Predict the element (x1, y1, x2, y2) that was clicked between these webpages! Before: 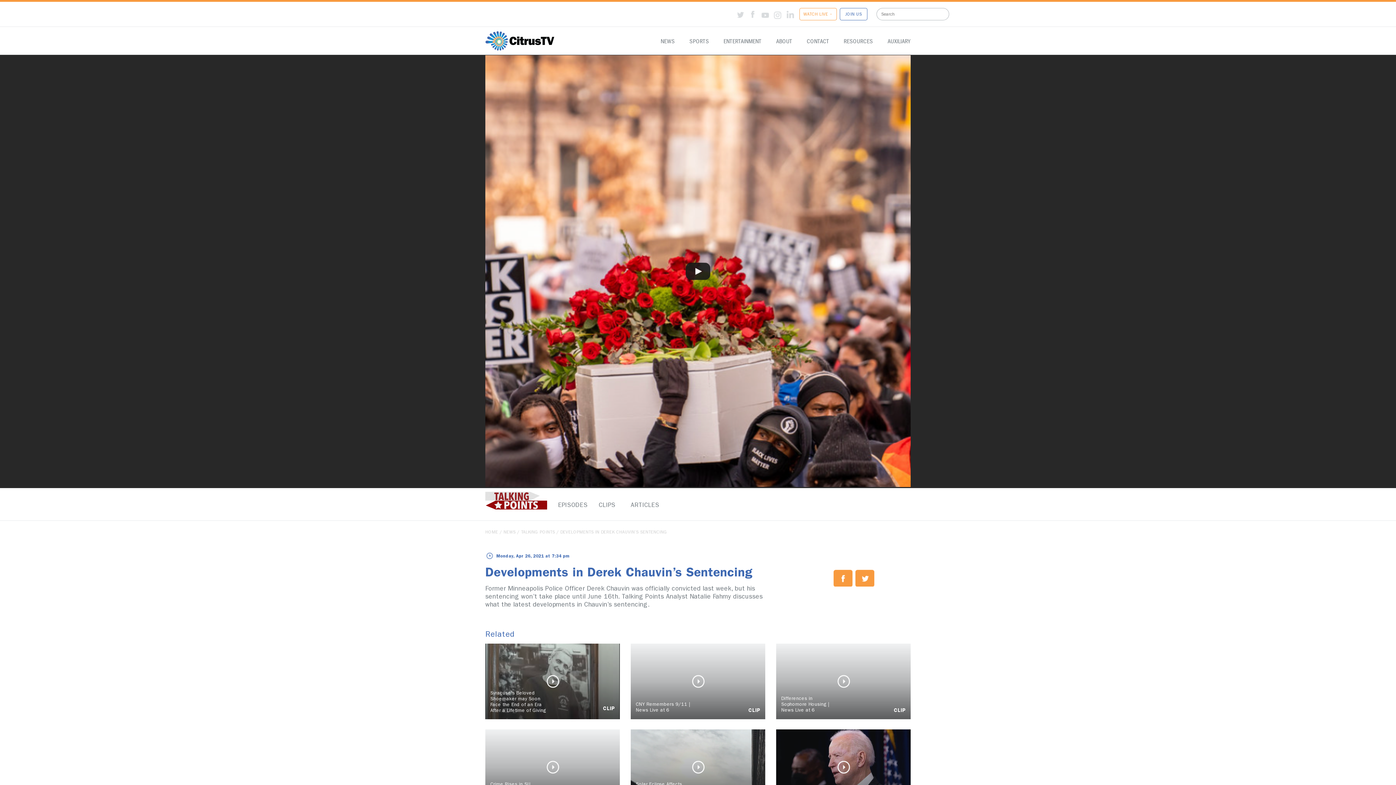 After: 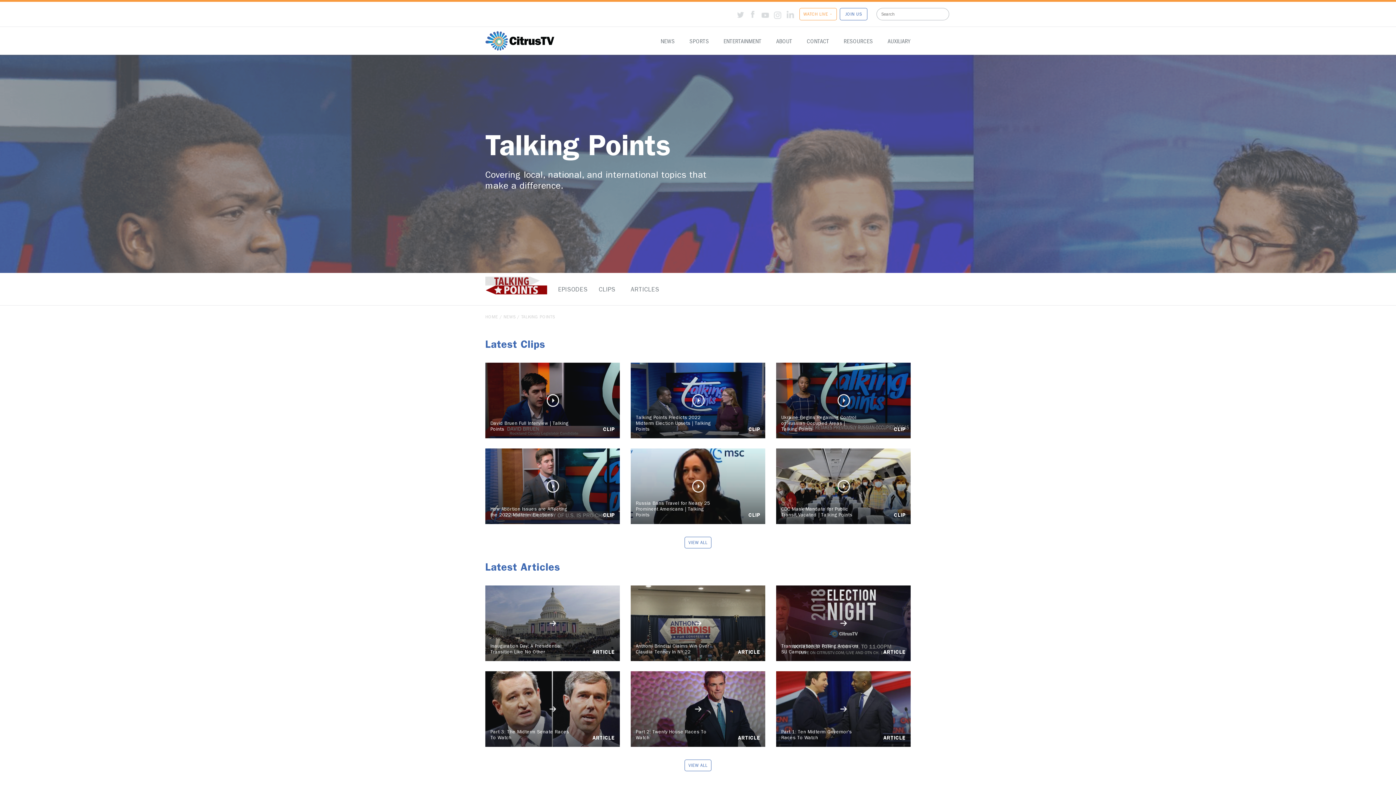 Action: bbox: (485, 491, 547, 509)